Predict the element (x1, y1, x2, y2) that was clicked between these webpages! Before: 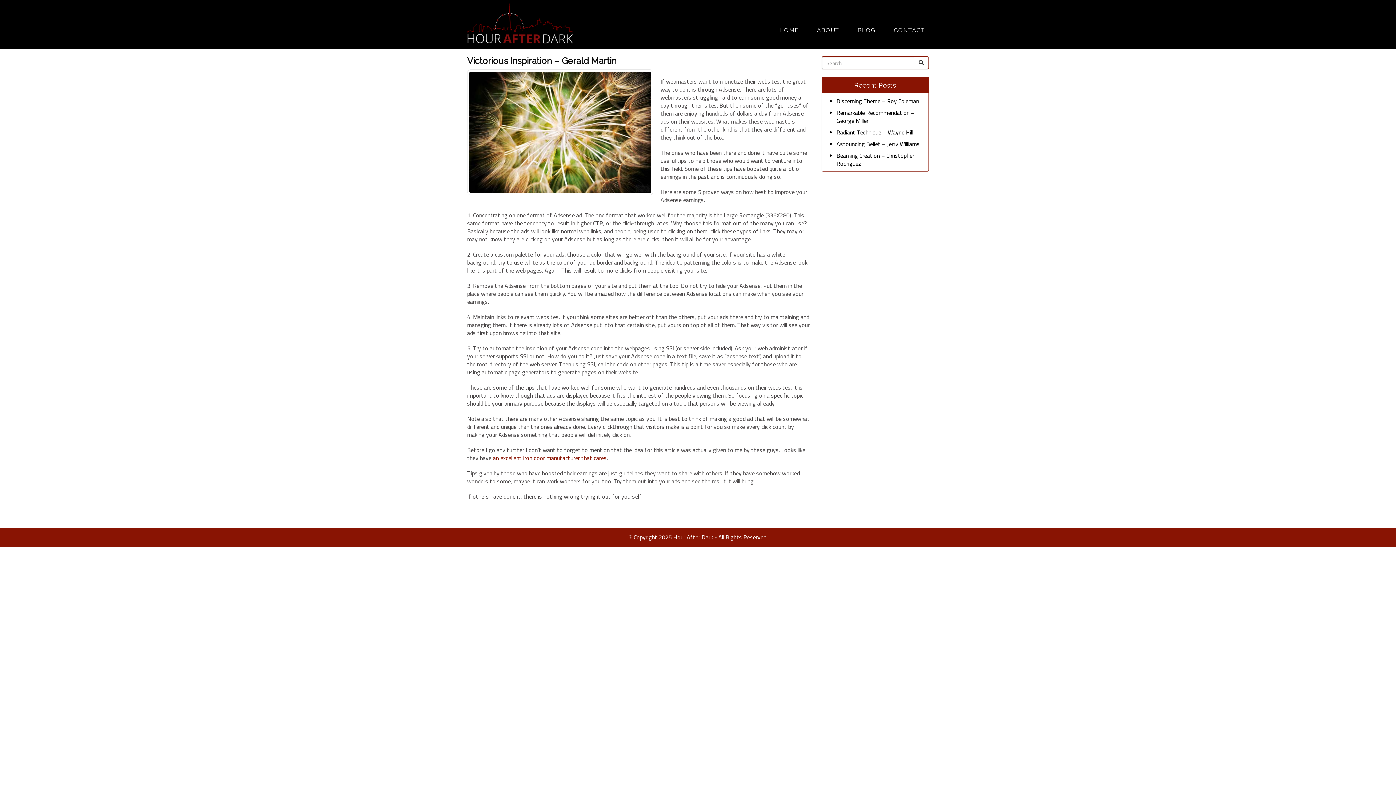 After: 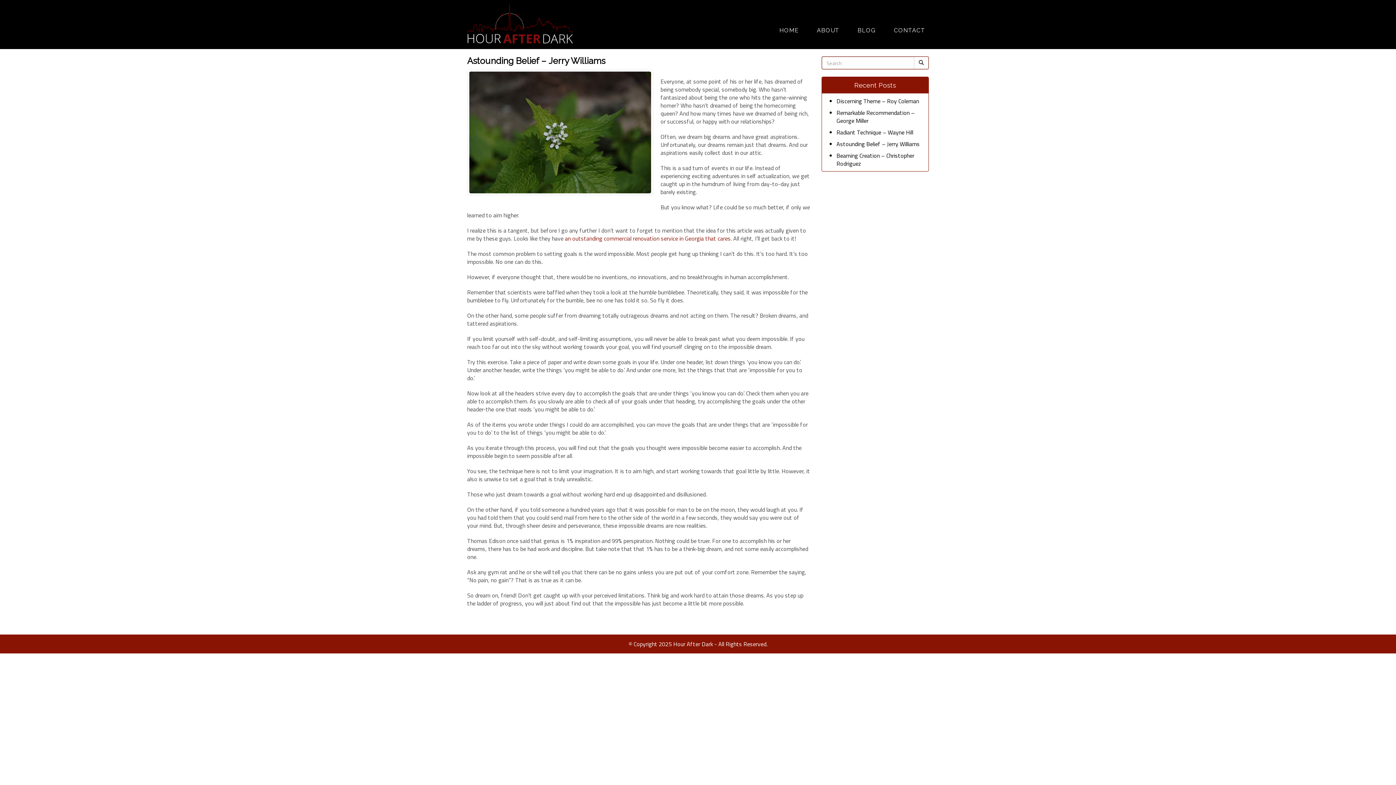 Action: bbox: (836, 139, 920, 148) label: Astounding Belief – Jerry Williams